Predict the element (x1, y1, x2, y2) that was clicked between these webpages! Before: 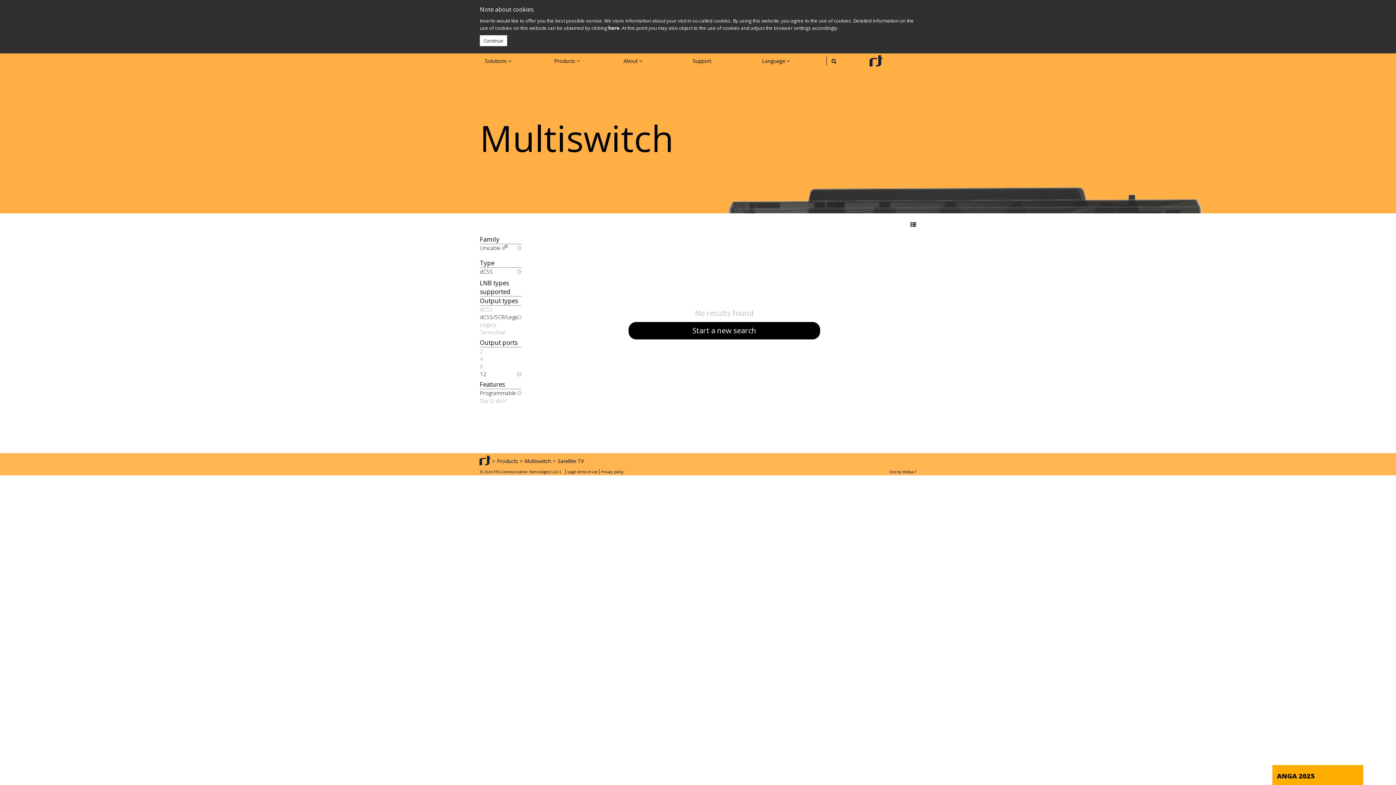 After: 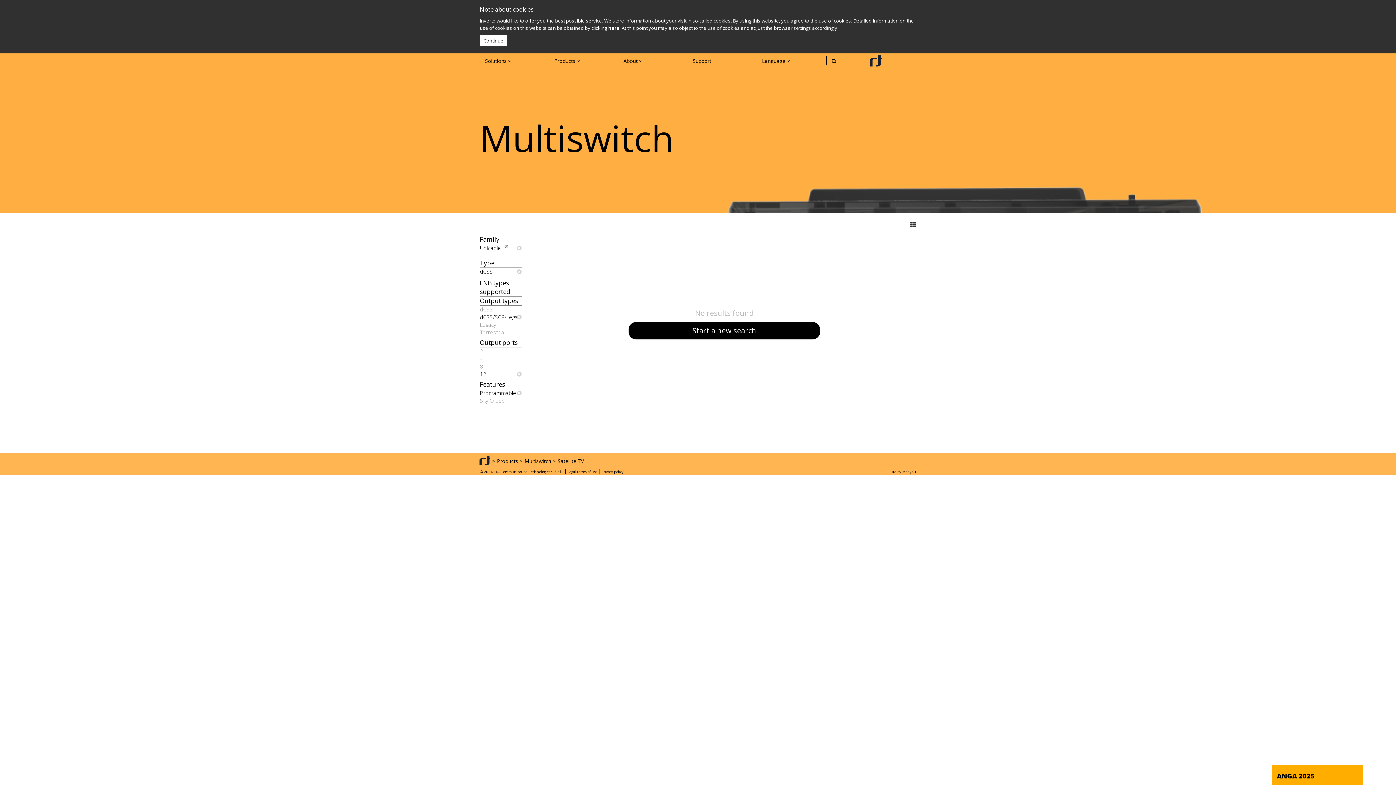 Action: label: Output types bbox: (480, 296, 521, 305)